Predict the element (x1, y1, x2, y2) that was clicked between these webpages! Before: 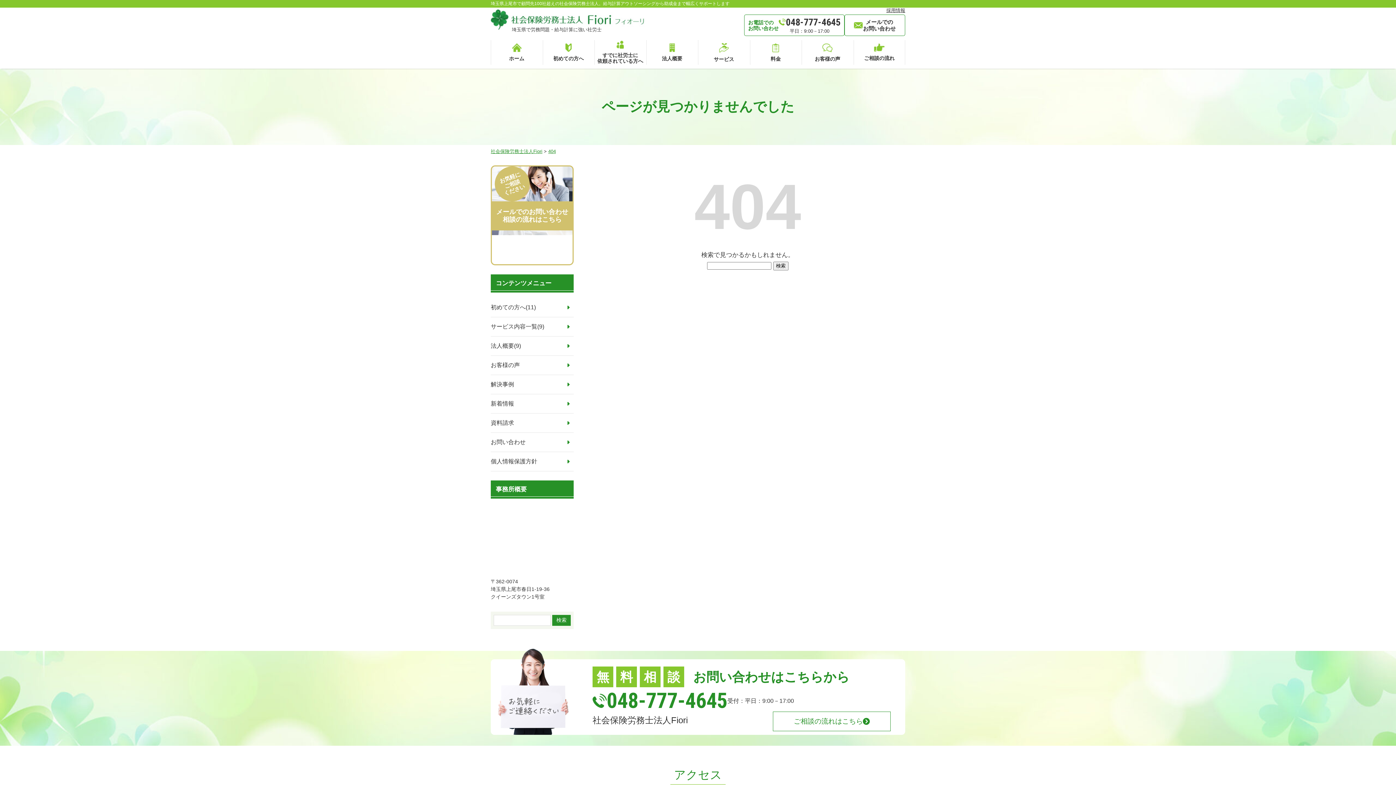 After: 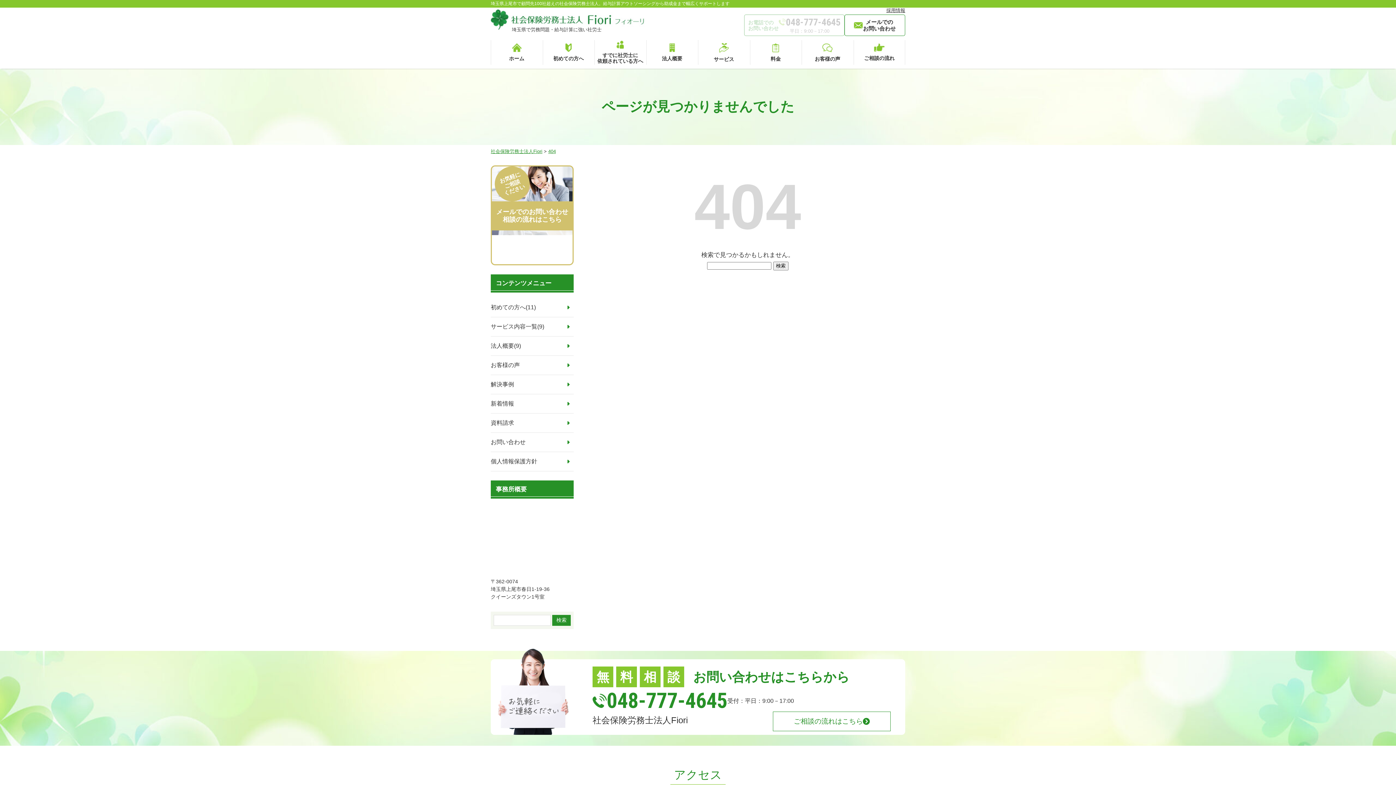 Action: label: お電話での
お問い合わせ
048-777-4645
平日：9:00－17:00 bbox: (748, 14, 840, 35)